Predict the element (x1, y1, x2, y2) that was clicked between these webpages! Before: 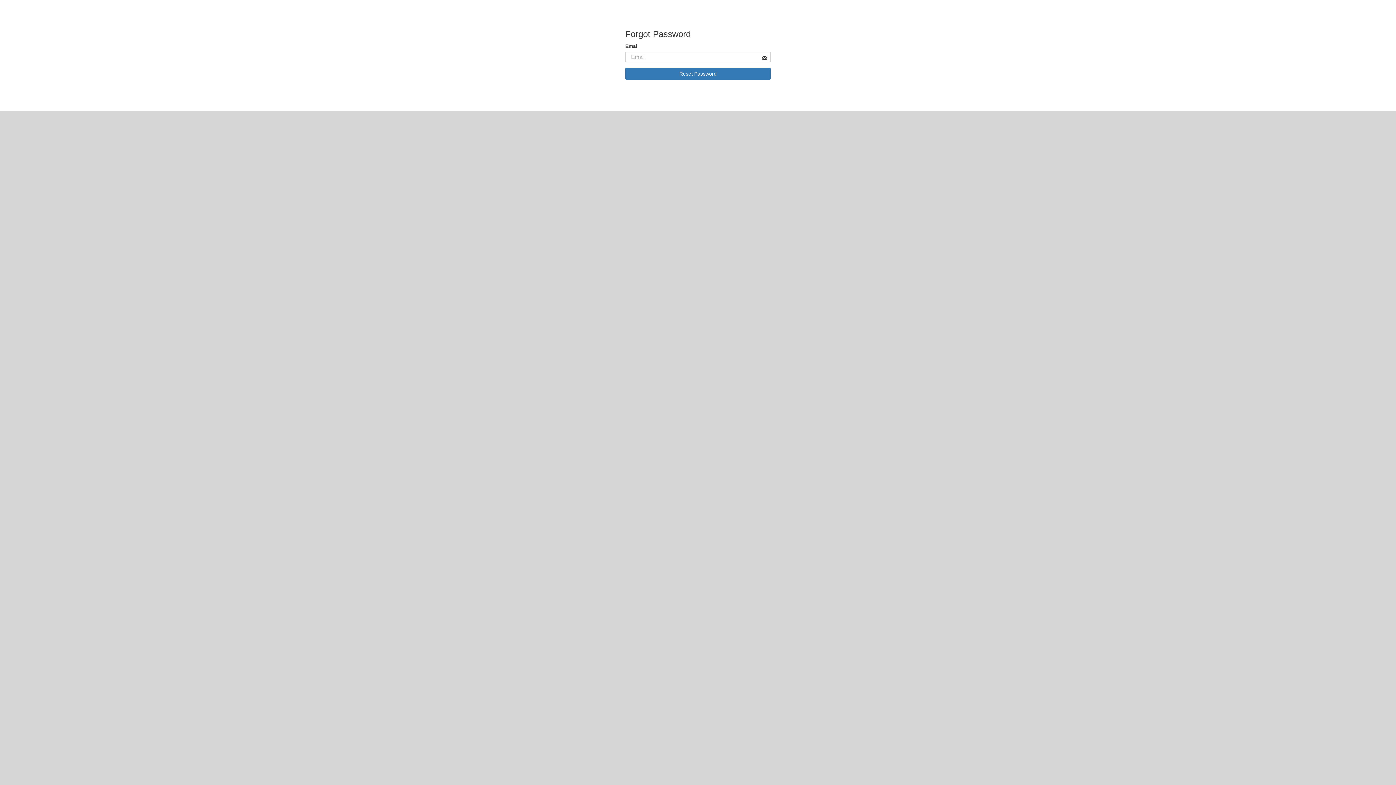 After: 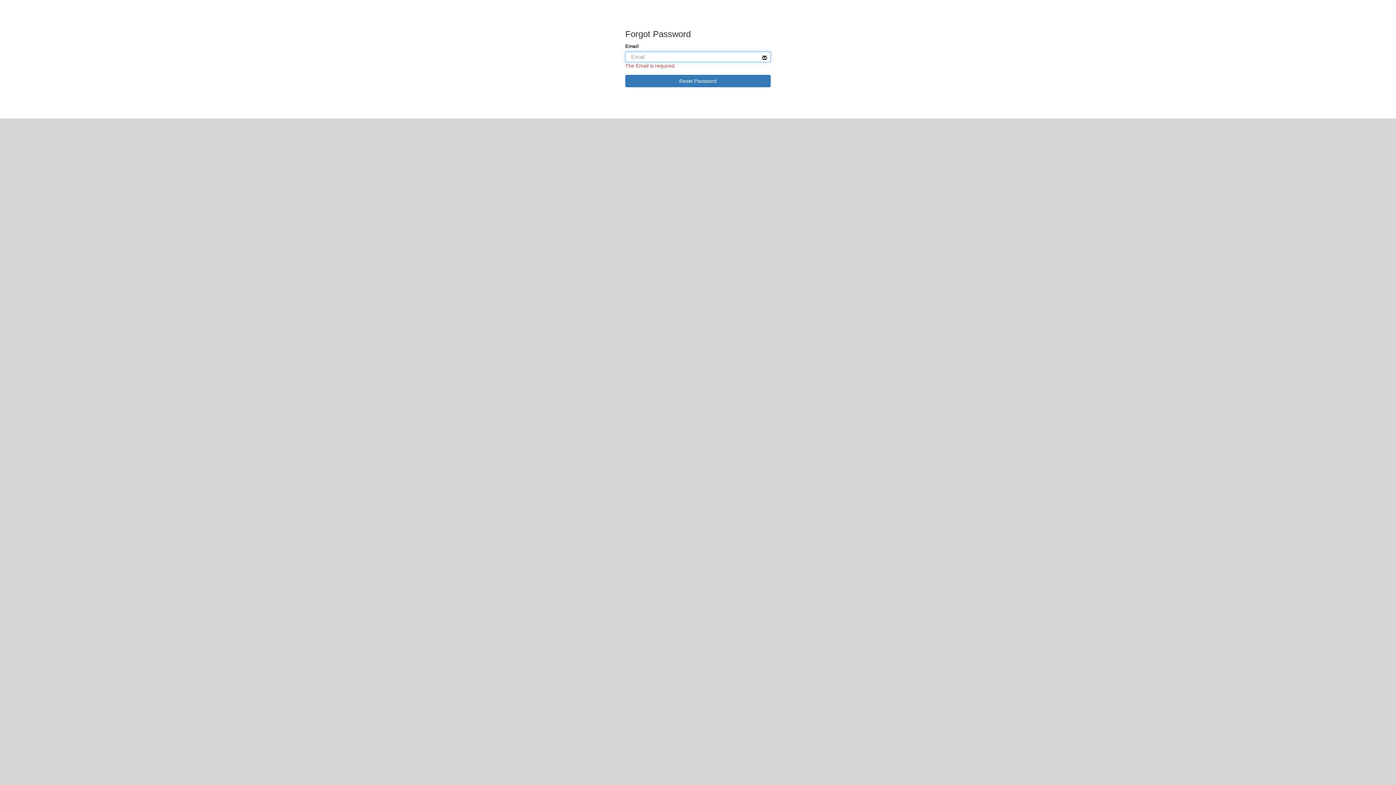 Action: bbox: (625, 67, 770, 79) label: Reset Password